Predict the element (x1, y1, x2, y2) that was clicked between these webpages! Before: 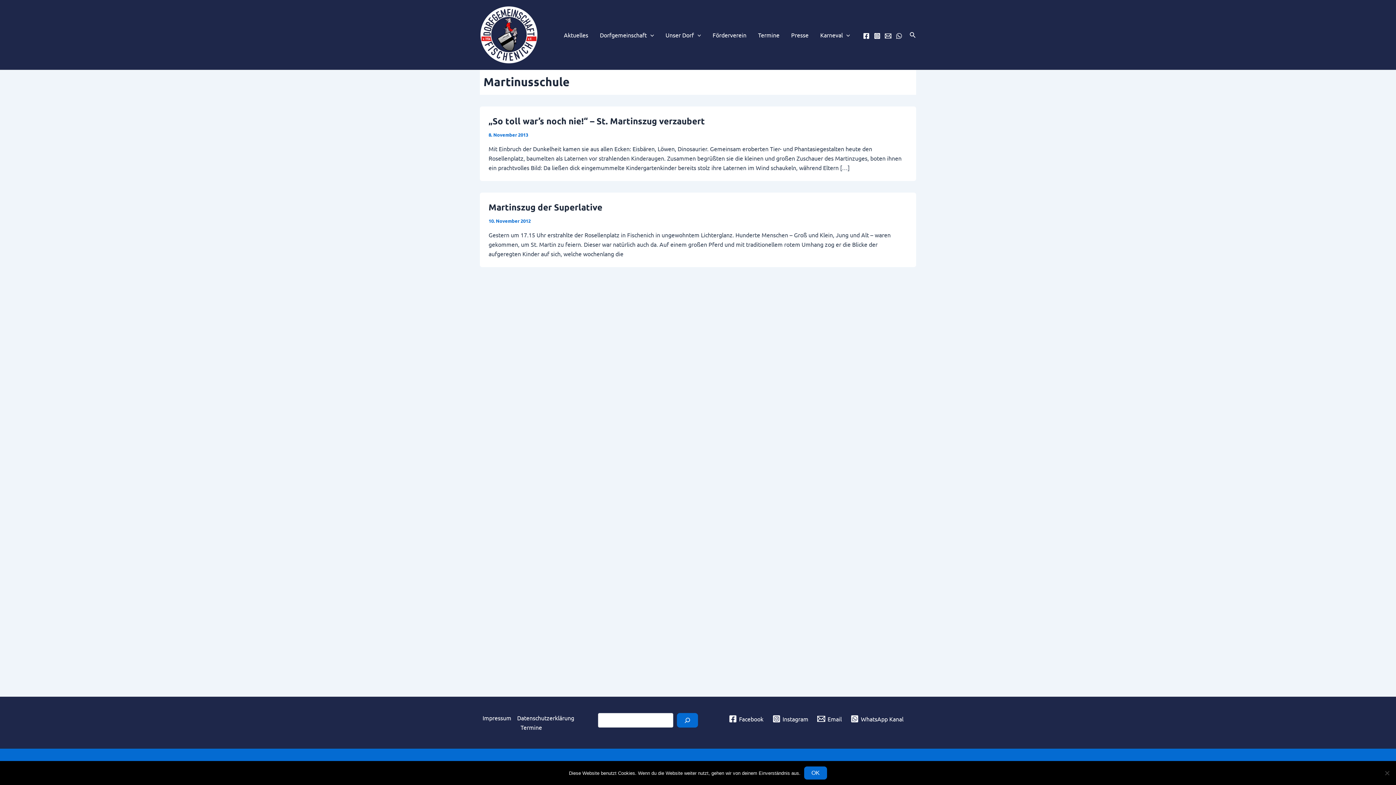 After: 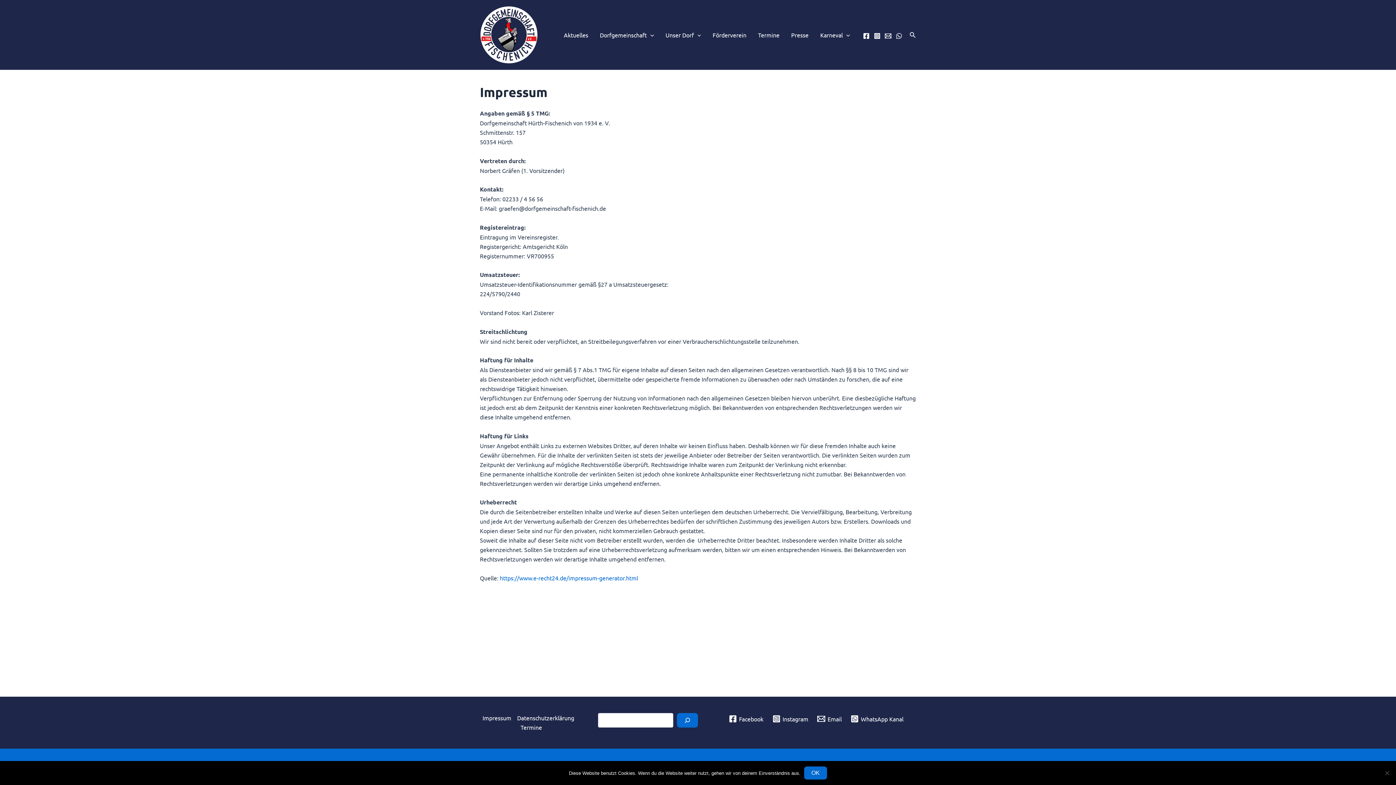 Action: bbox: (482, 713, 514, 722) label: Impressum